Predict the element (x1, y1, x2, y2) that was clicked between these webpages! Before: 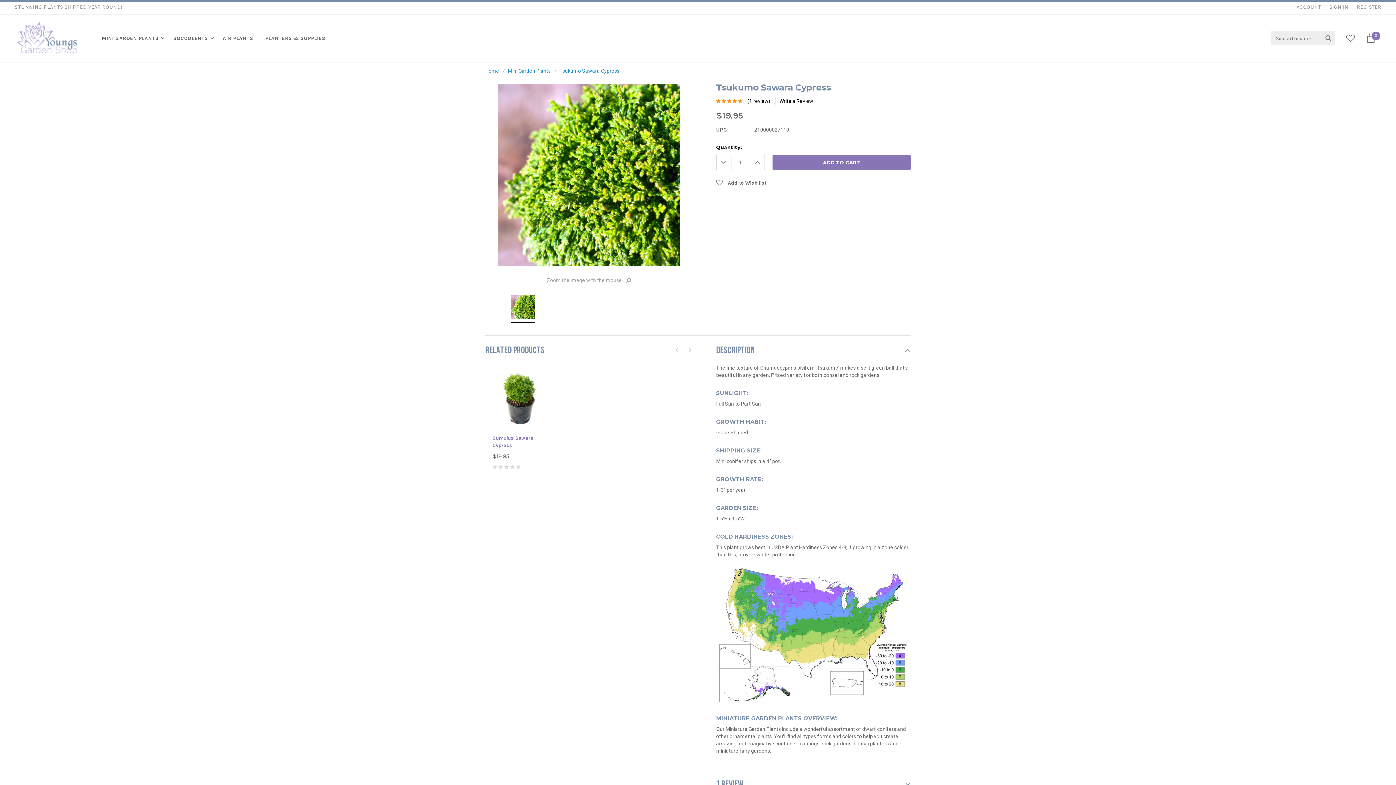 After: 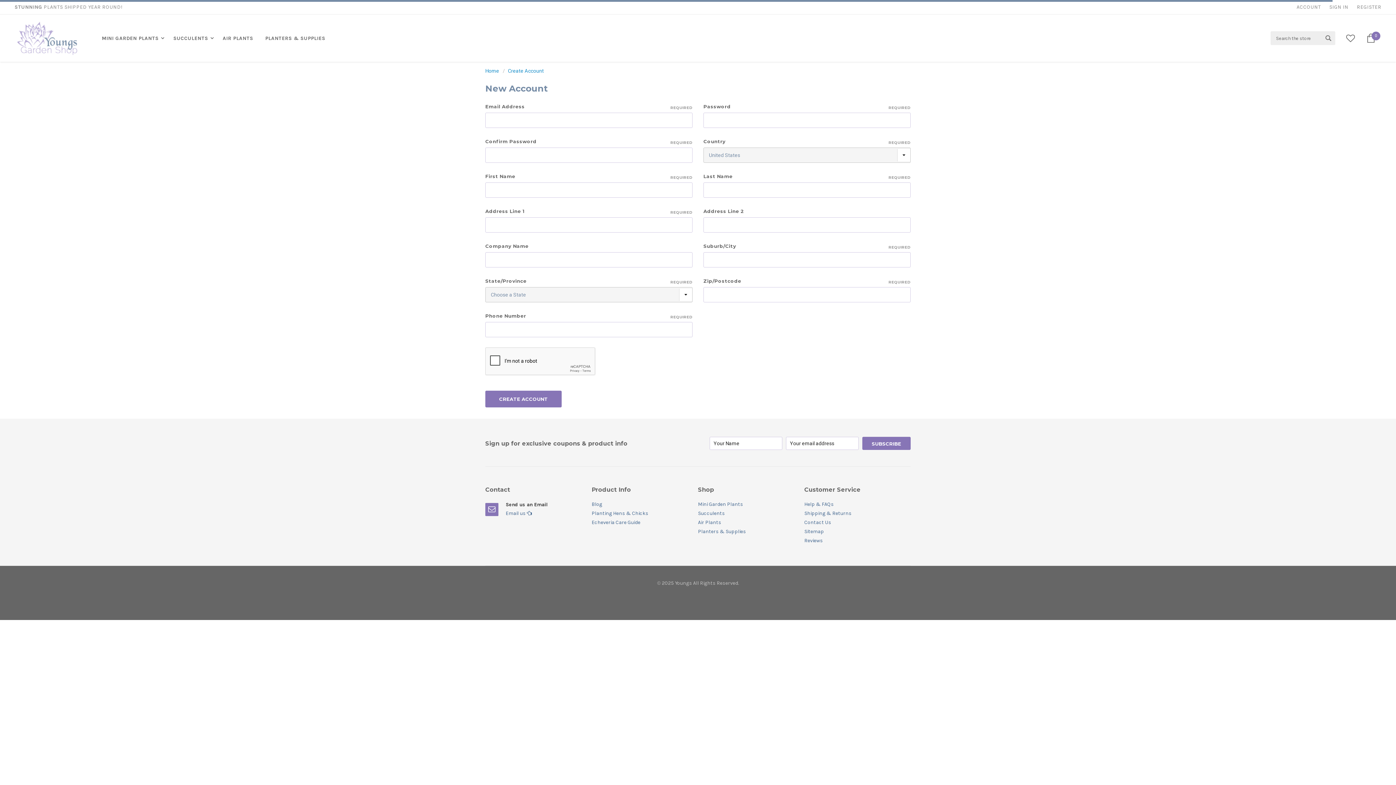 Action: bbox: (1357, 4, 1381, 10) label: REGISTER